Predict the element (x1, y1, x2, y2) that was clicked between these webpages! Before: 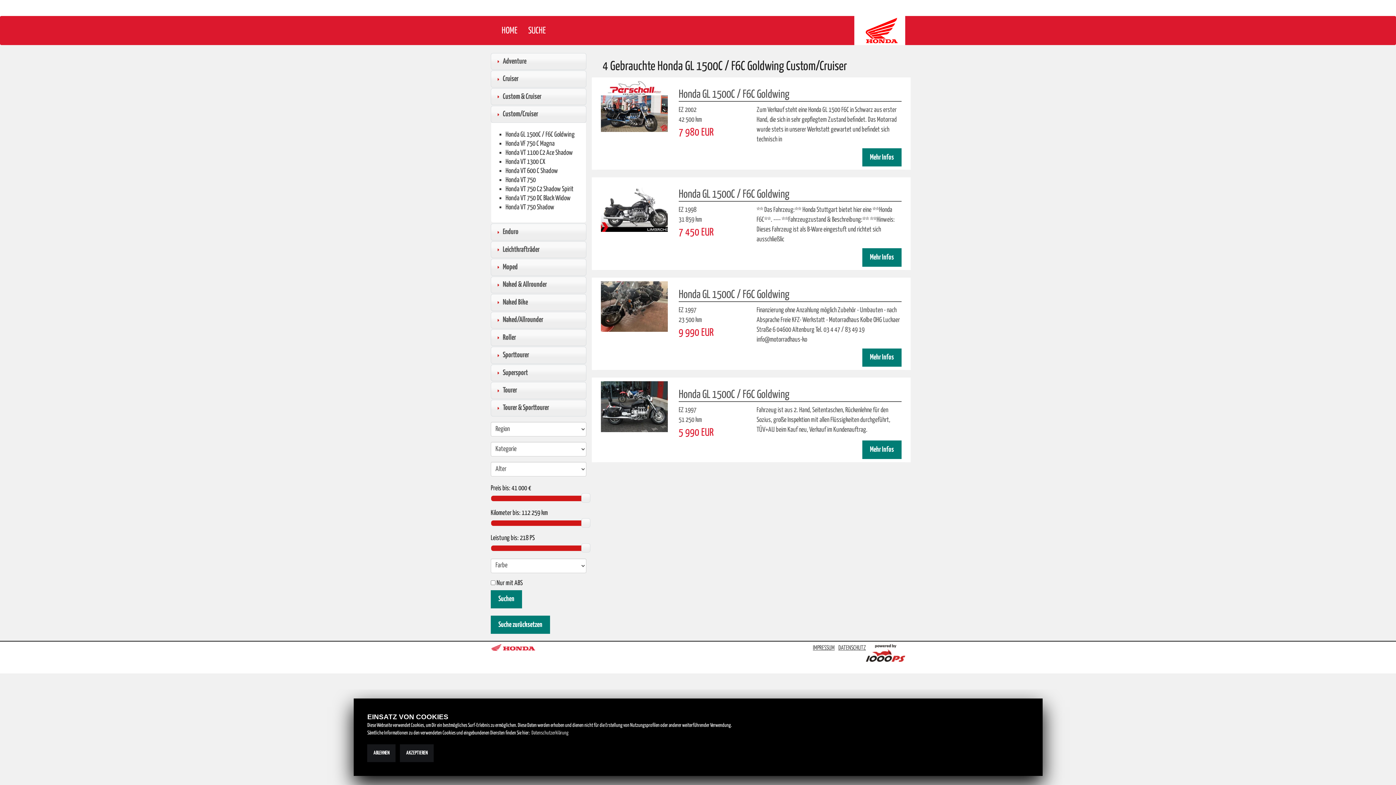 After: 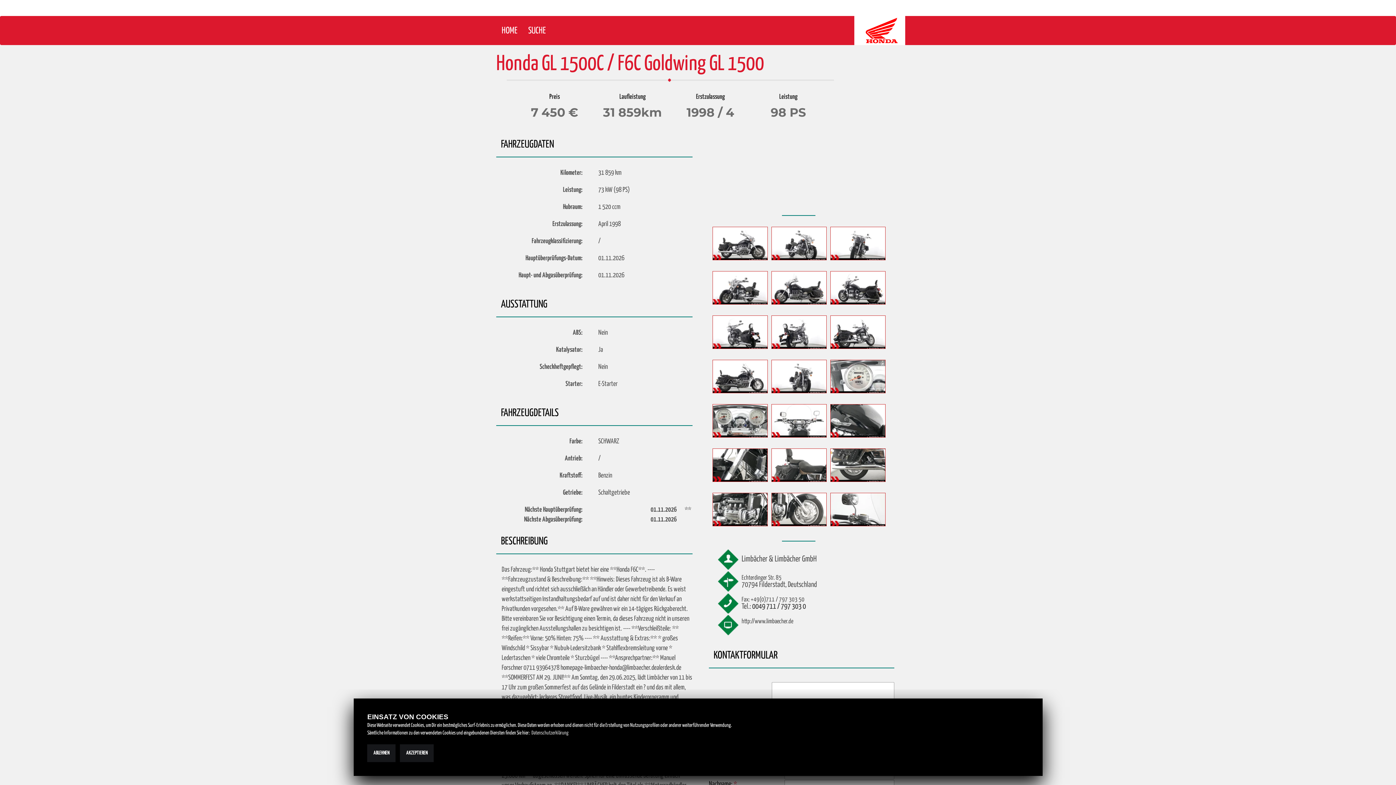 Action: bbox: (600, 203, 667, 209)